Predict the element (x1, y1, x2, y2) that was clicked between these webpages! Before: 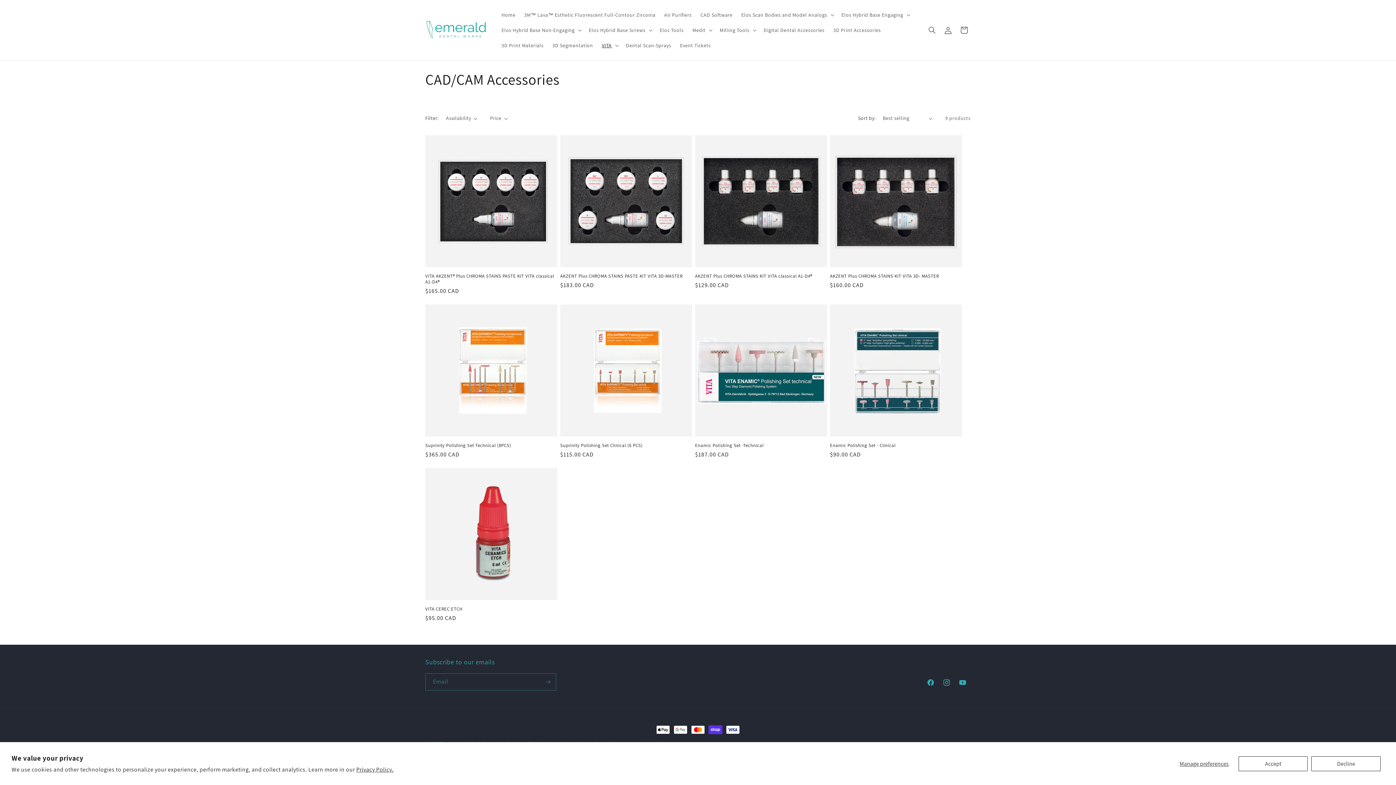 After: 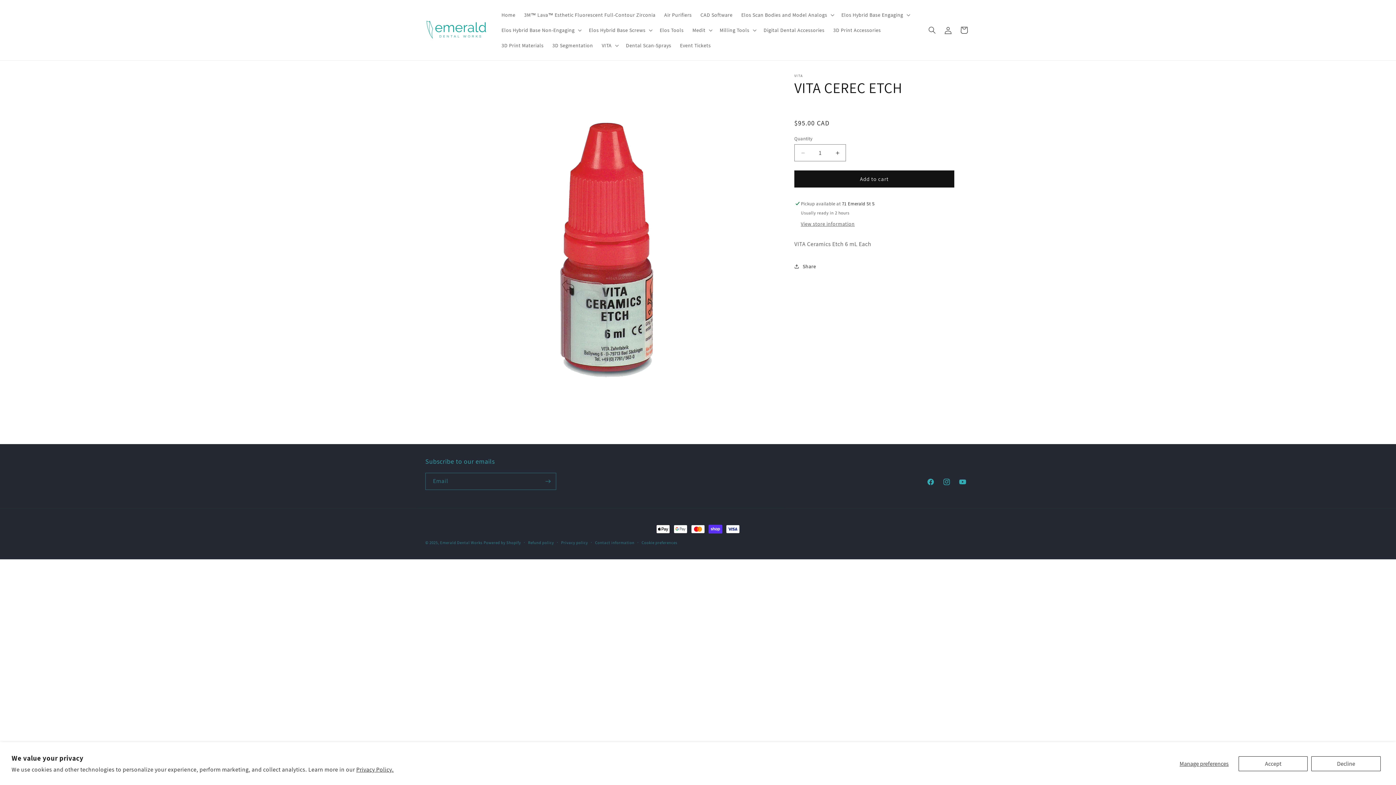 Action: bbox: (425, 606, 557, 612) label: VITA CEREC ETCH